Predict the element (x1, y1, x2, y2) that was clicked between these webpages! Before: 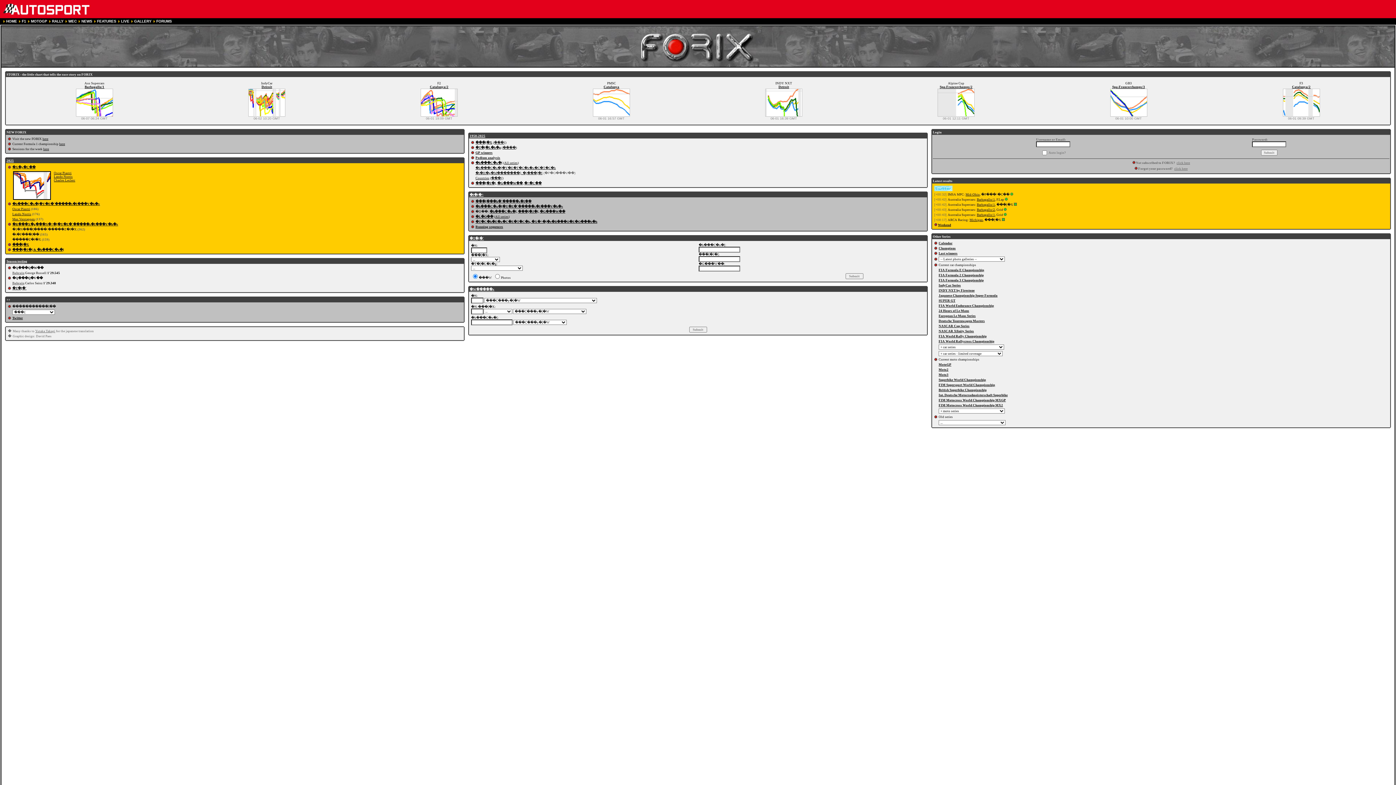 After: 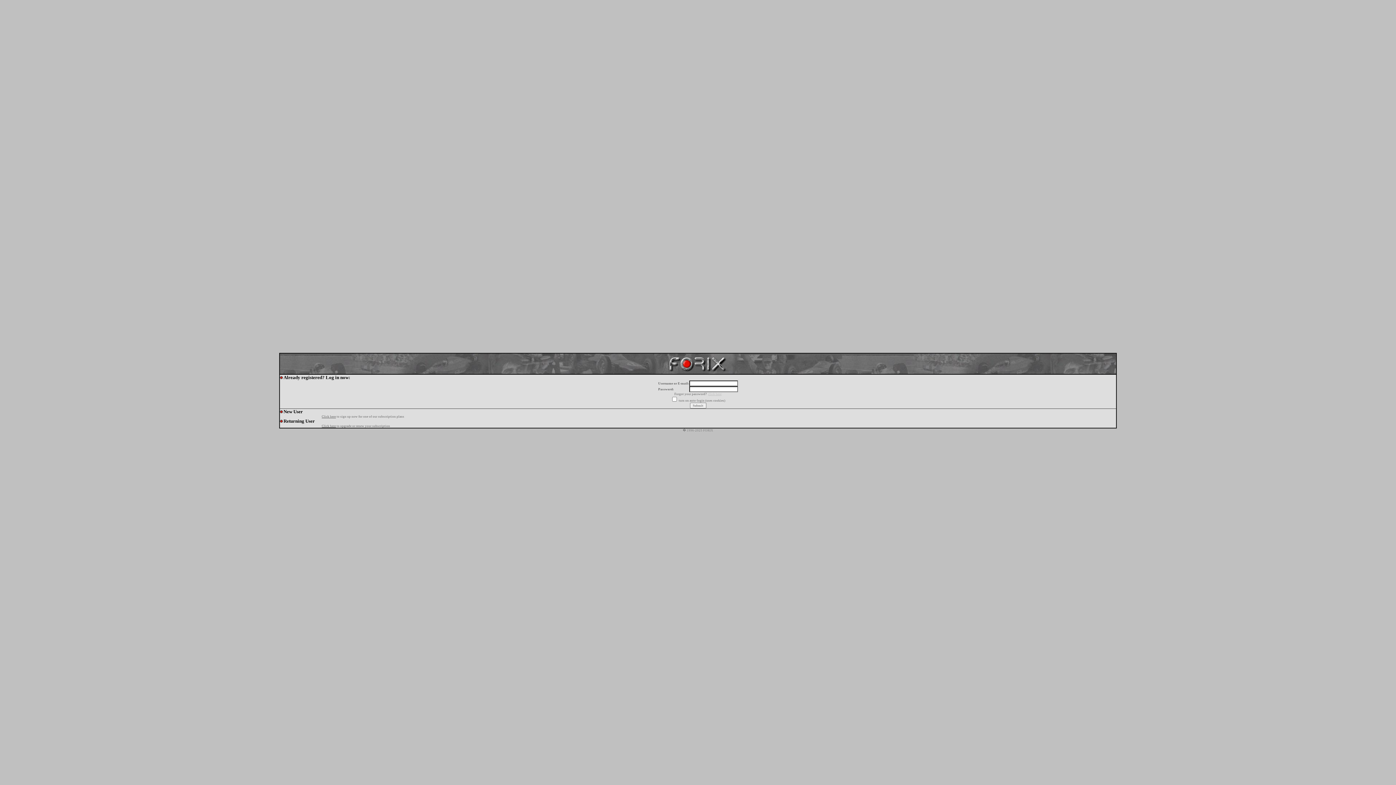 Action: bbox: (938, 388, 986, 392) label: British Superbike Championship